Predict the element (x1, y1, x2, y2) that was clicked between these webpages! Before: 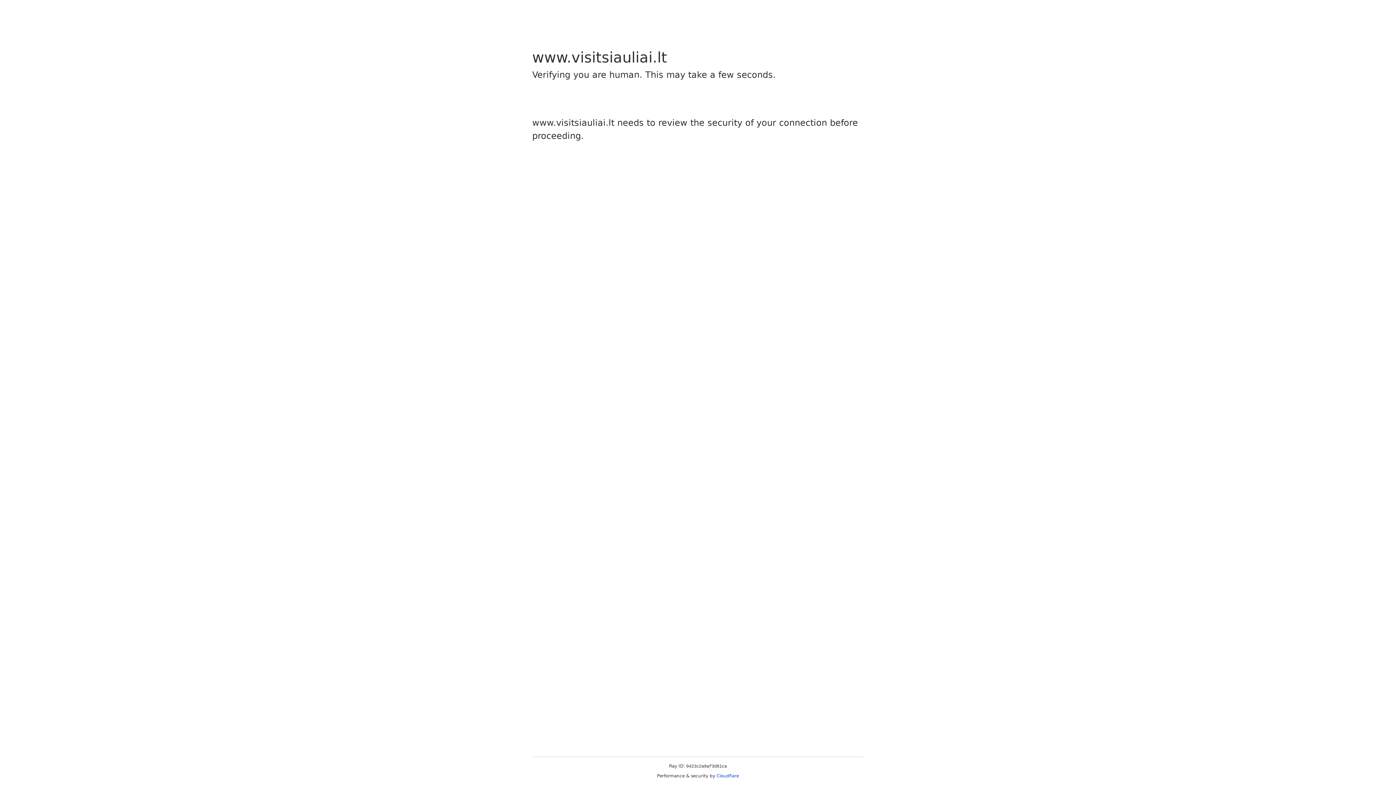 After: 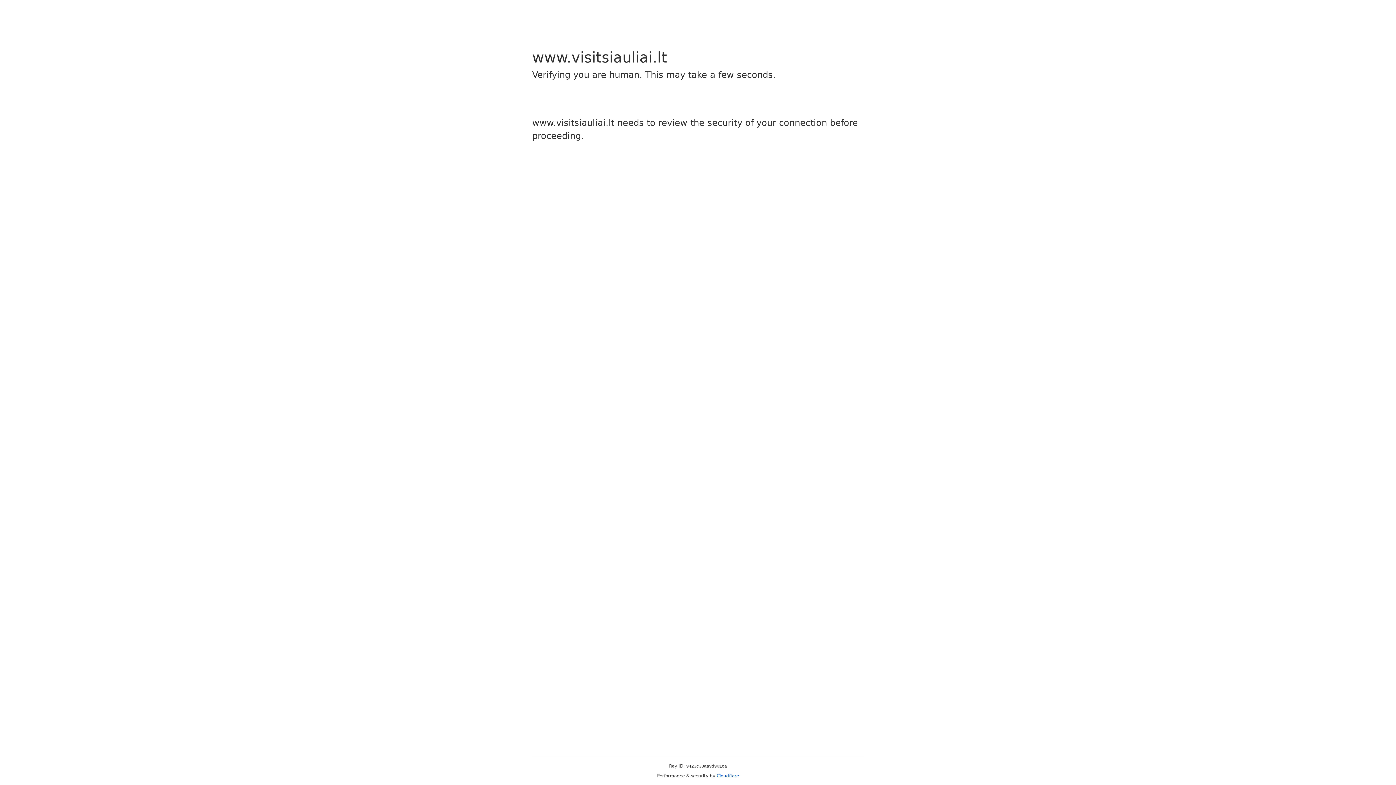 Action: label: Cloudflare bbox: (716, 773, 739, 778)